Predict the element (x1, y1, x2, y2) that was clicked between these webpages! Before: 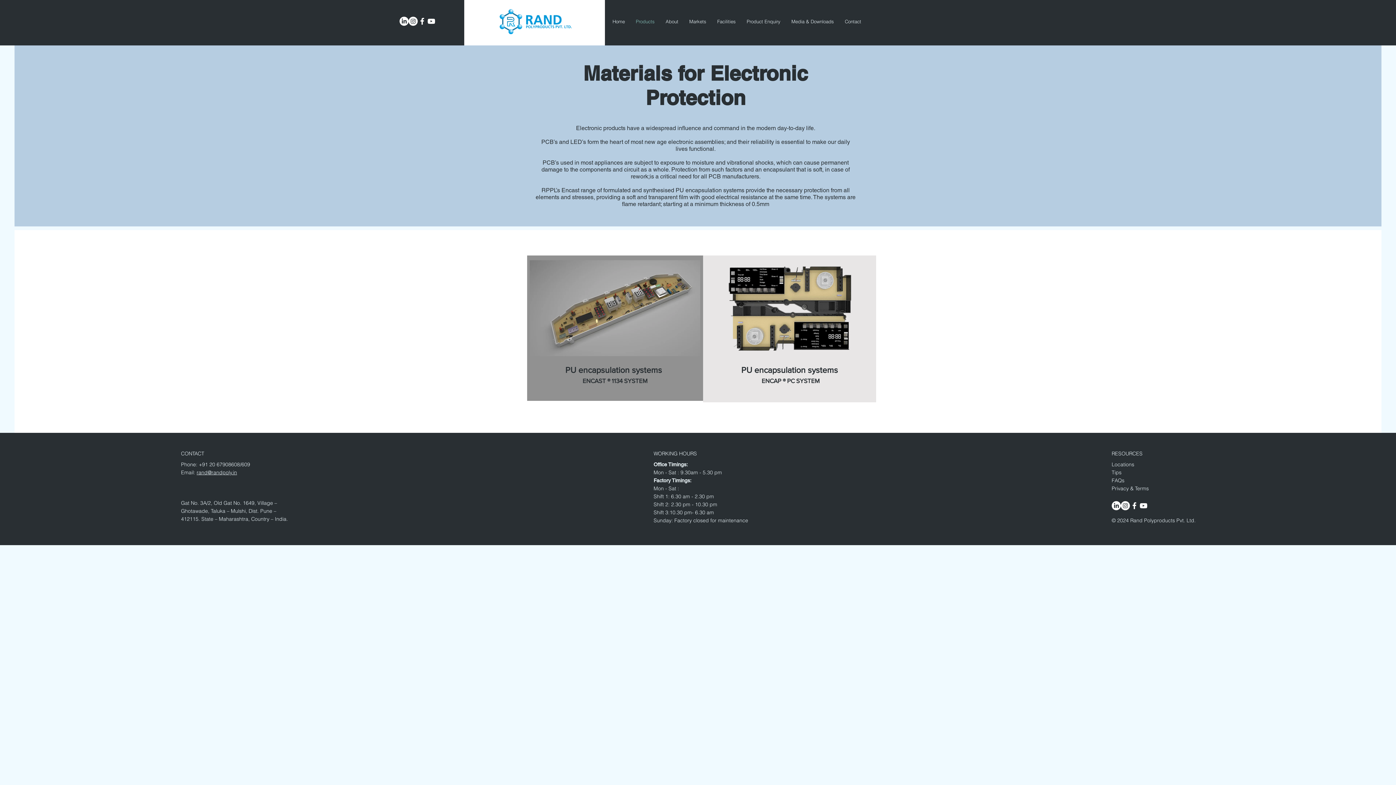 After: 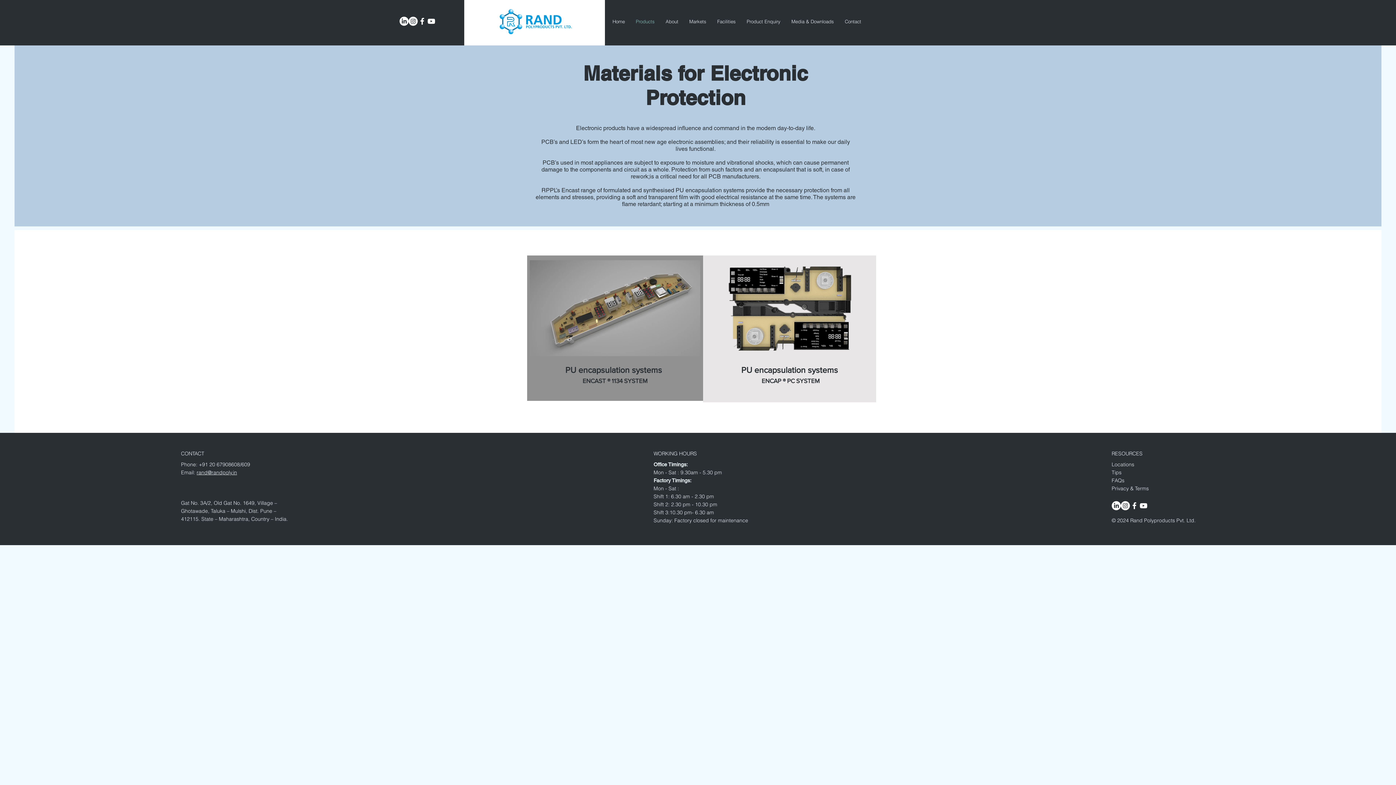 Action: label: LinkedIn bbox: (1112, 501, 1121, 510)